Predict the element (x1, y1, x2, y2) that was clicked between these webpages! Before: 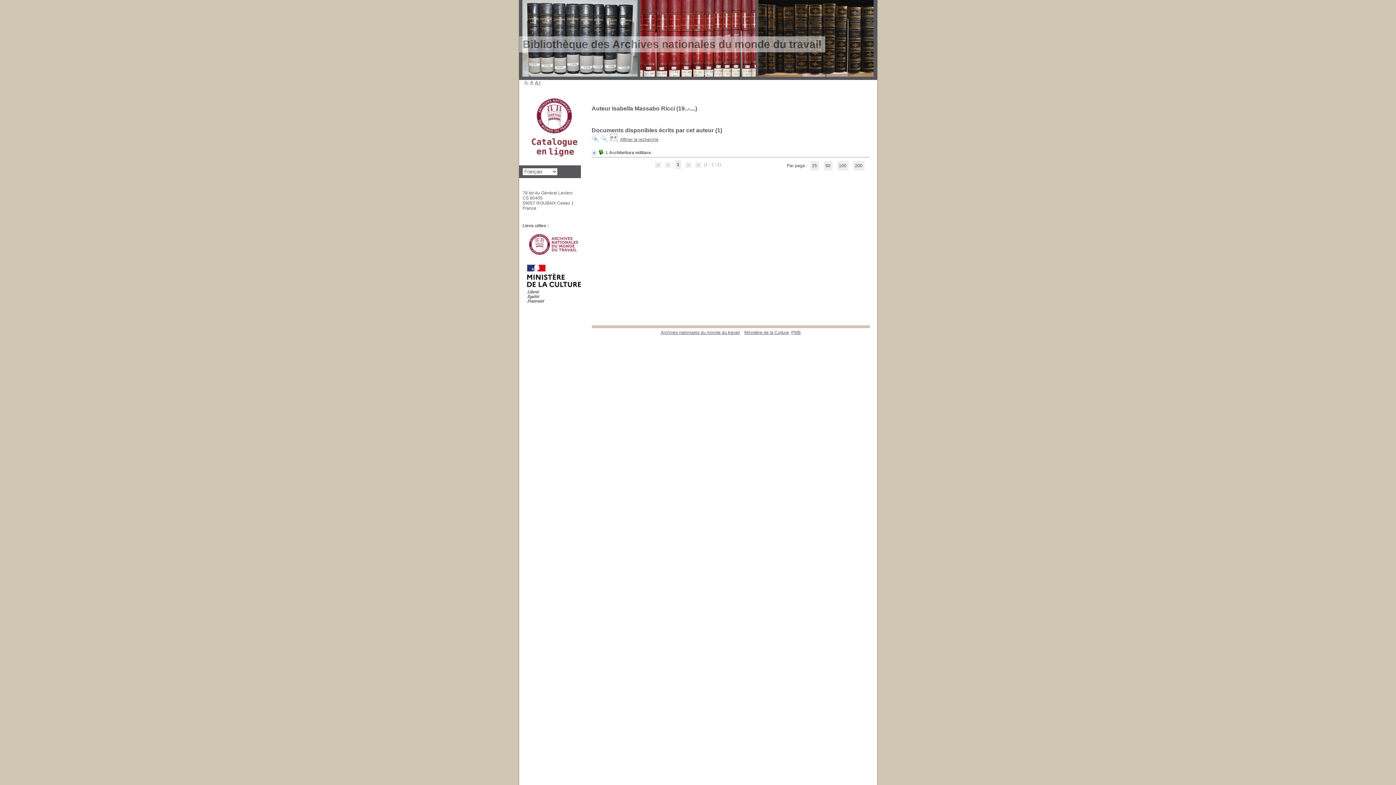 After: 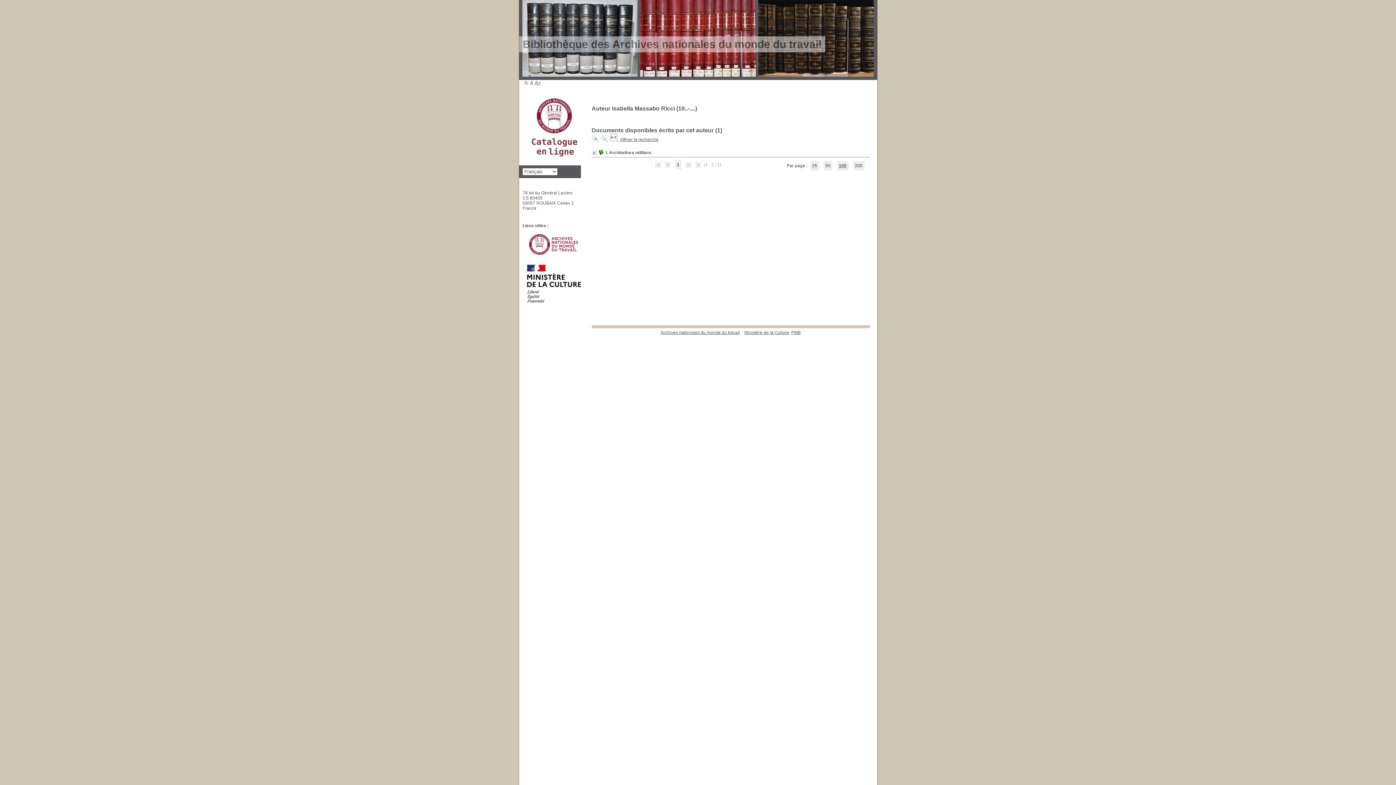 Action: bbox: (837, 161, 848, 170) label: 100